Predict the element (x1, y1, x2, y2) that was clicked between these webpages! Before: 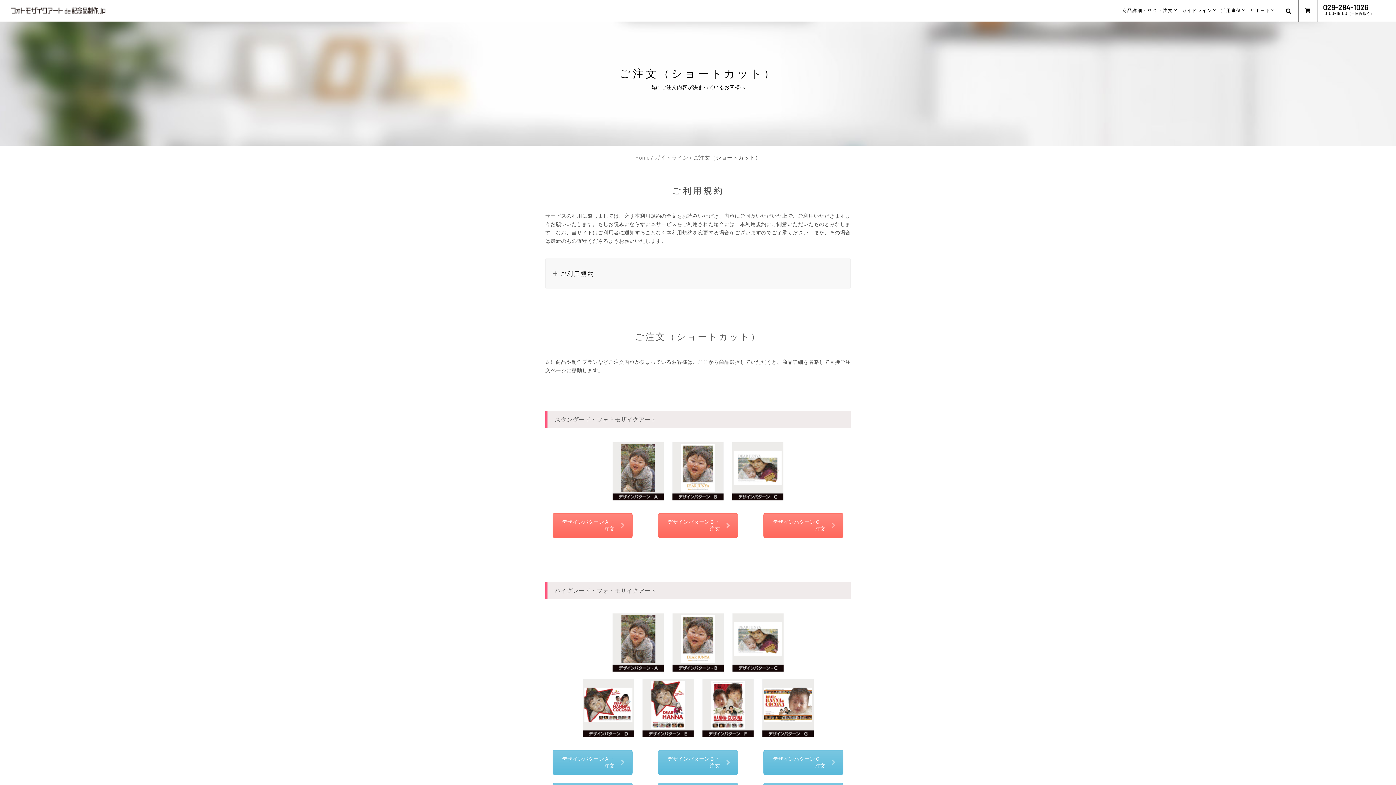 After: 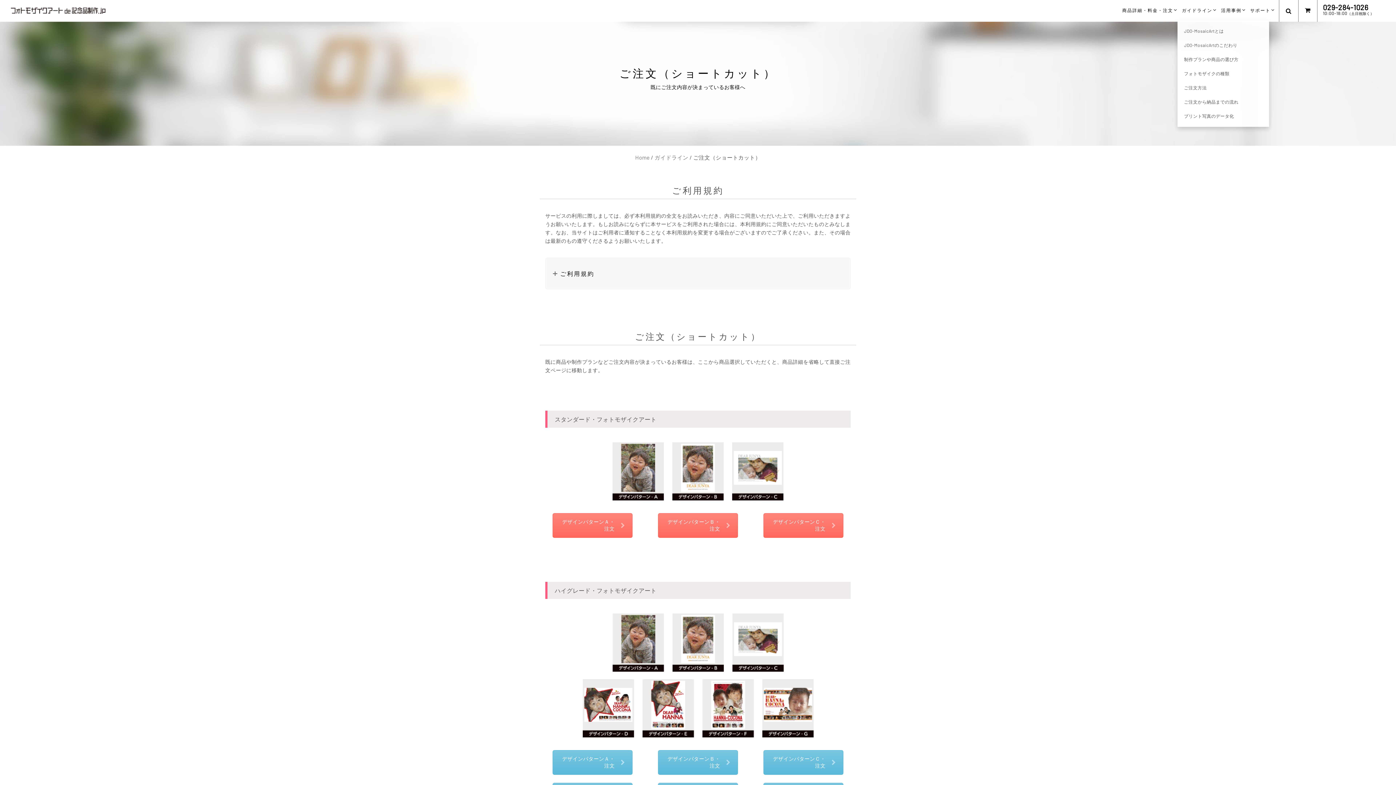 Action: bbox: (1177, 0, 1217, 20) label: ガイドライン